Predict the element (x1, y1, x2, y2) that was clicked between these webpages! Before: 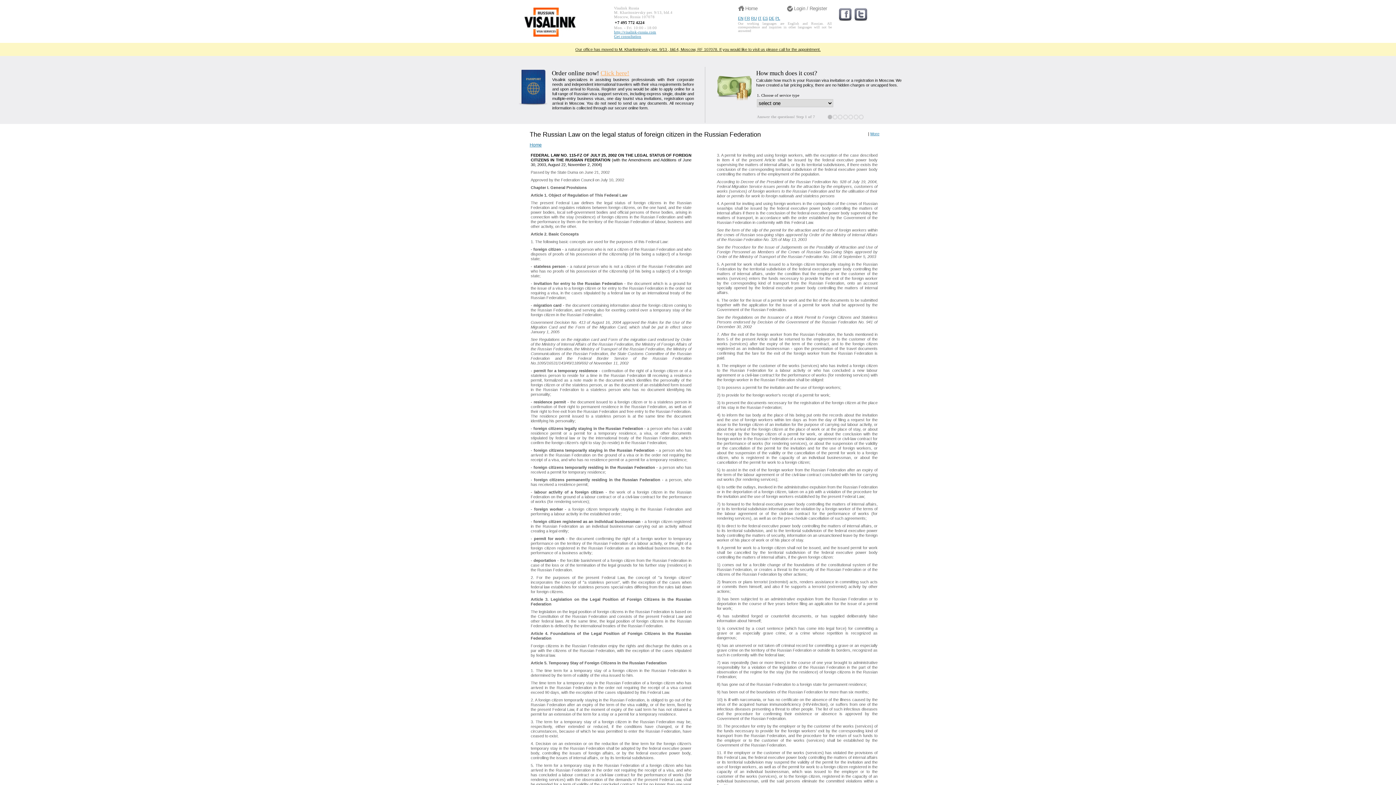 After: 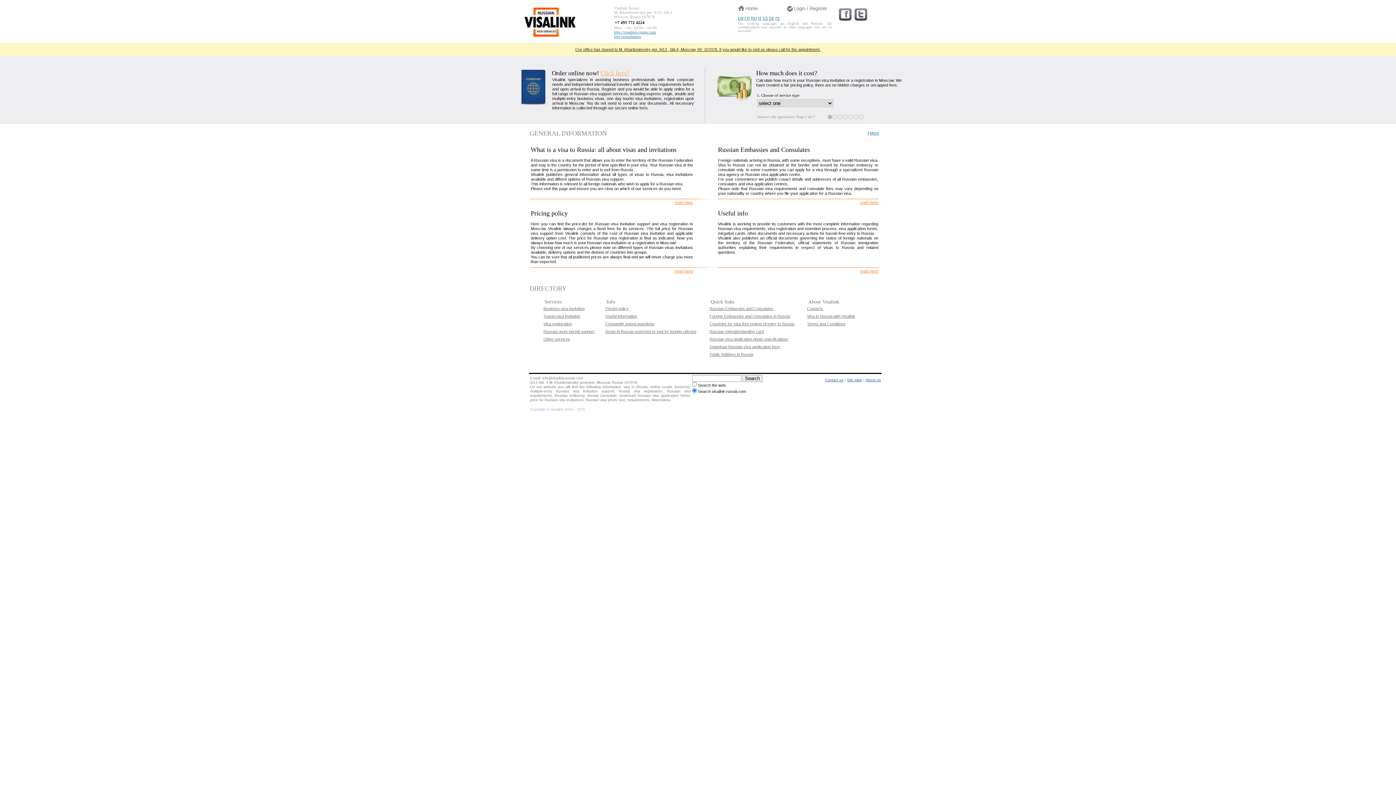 Action: bbox: (614, 30, 656, 34) label: http://visalink-russia.com